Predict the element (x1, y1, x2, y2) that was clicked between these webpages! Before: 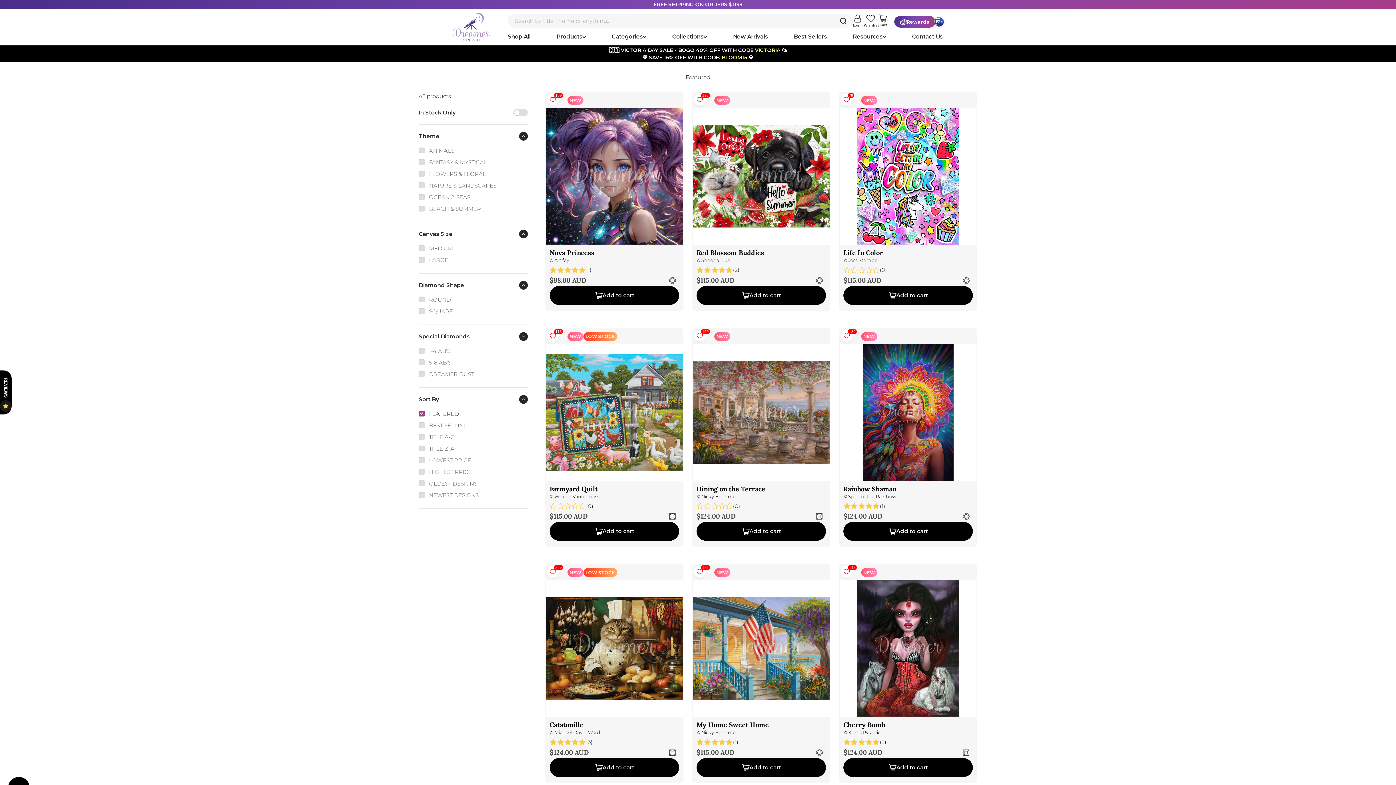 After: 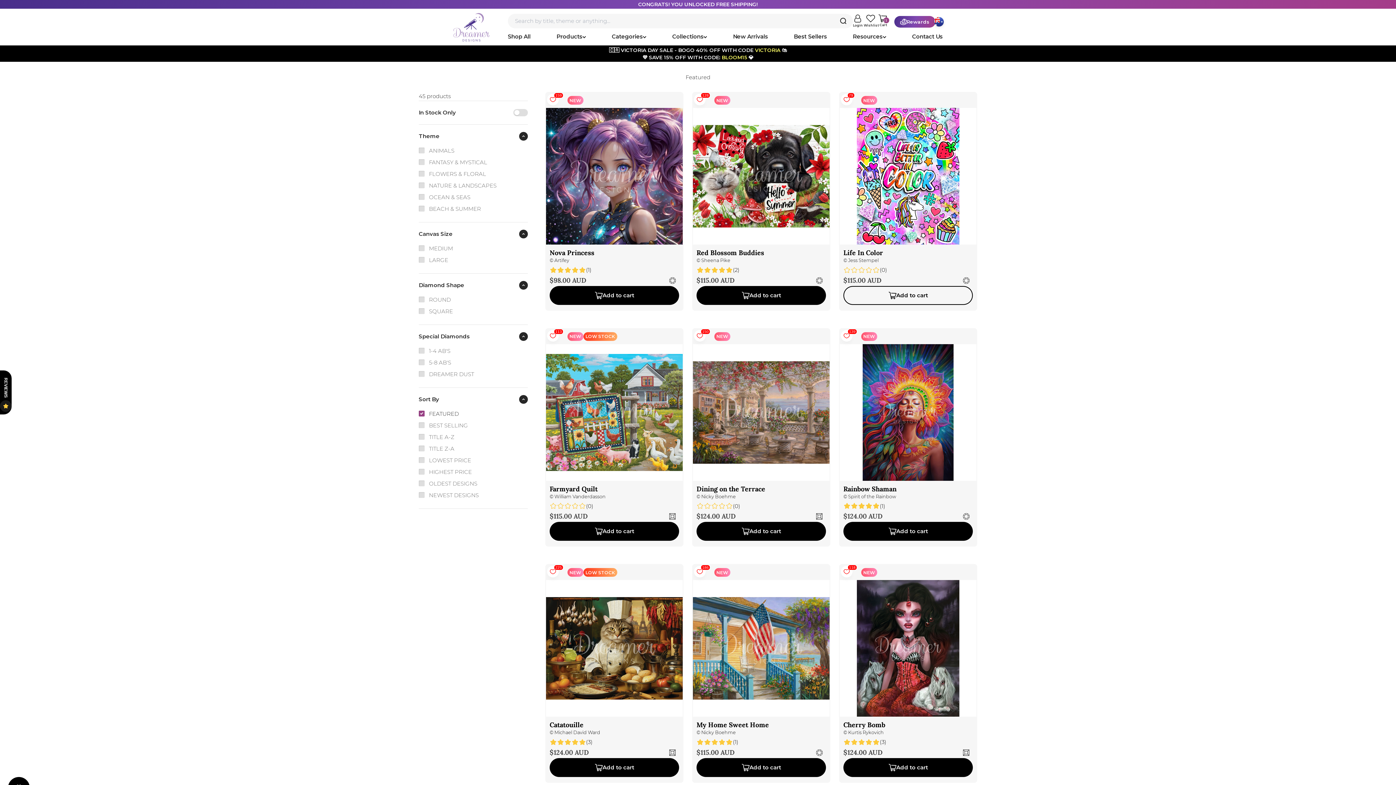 Action: label: Add to cart bbox: (843, 286, 973, 304)